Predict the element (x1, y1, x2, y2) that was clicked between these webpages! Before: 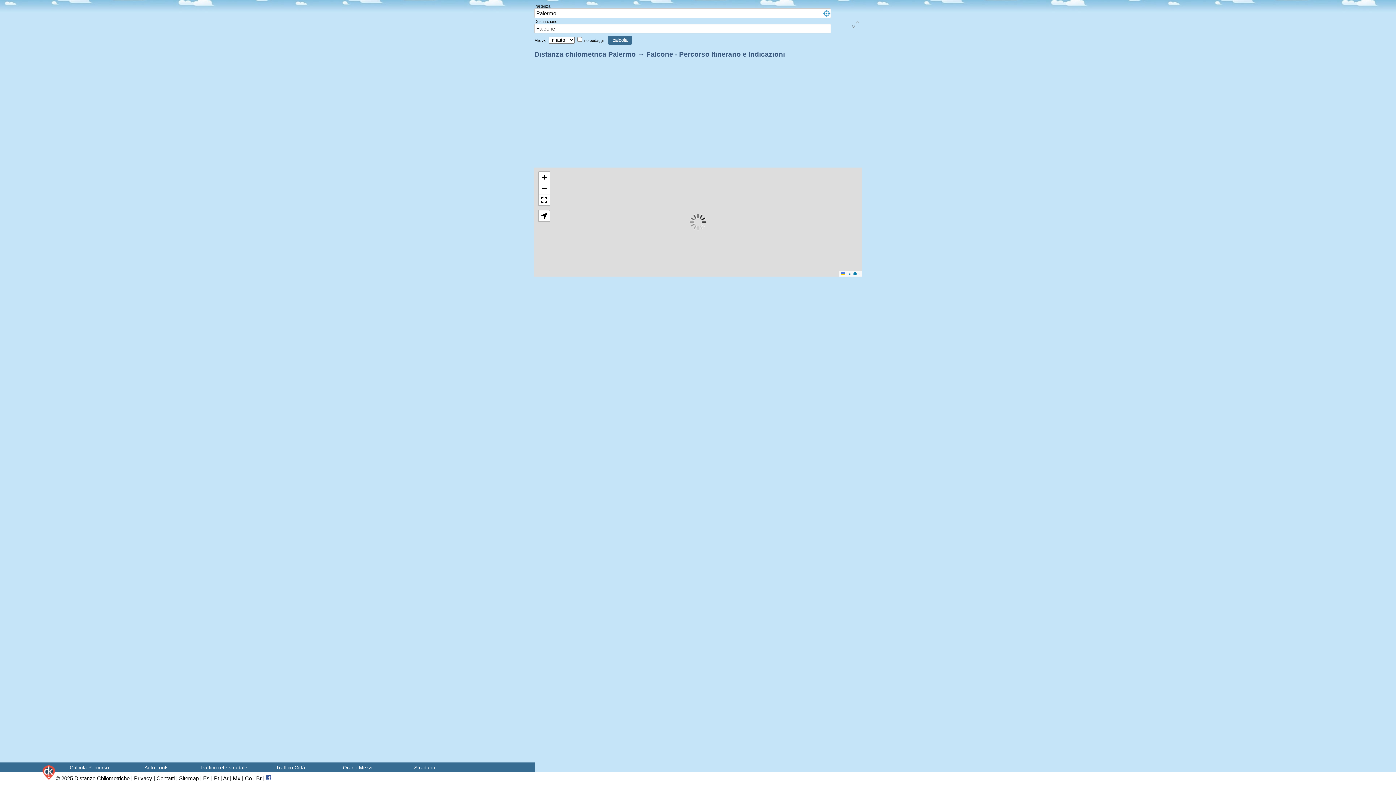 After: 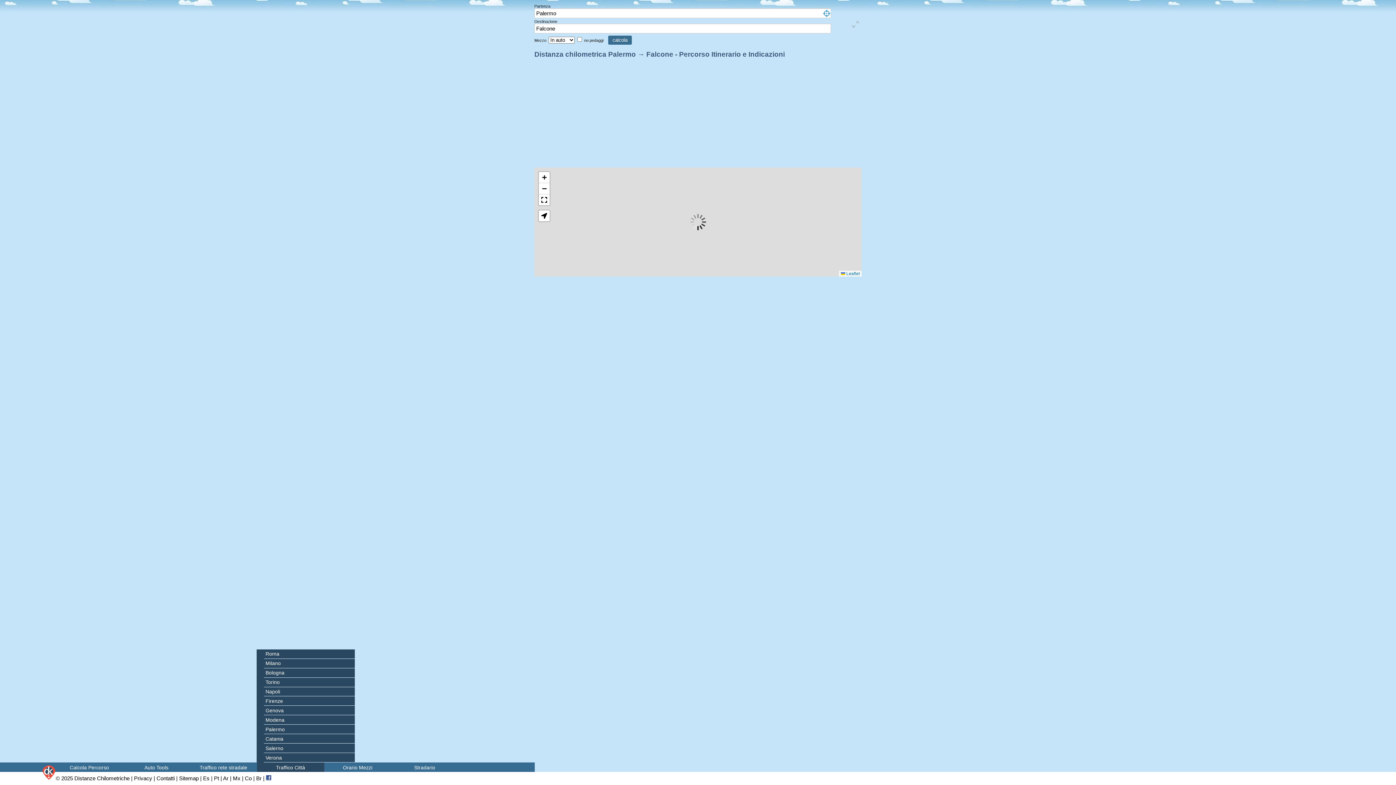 Action: bbox: (257, 762, 324, 773) label: Traffico Città